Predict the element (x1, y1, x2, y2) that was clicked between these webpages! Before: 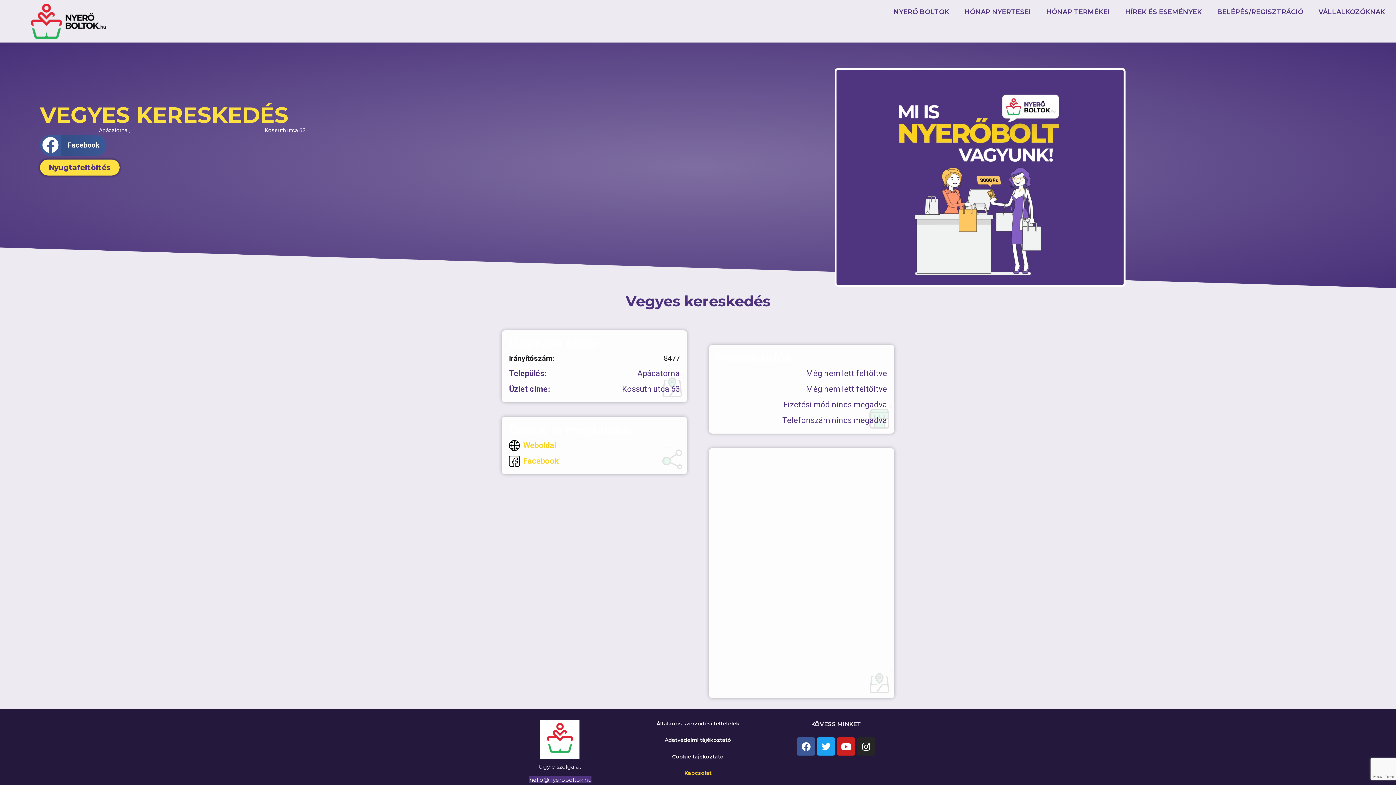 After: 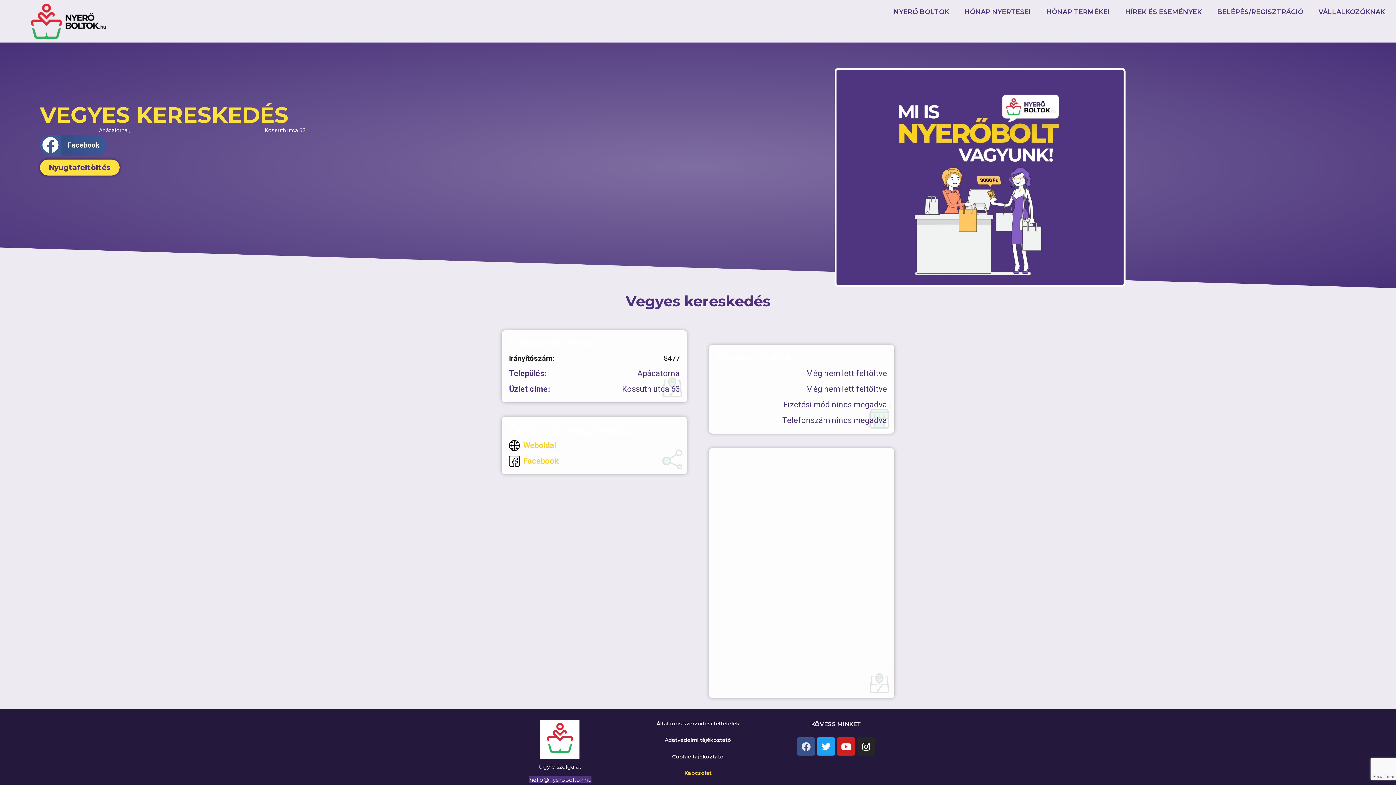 Action: bbox: (797, 737, 815, 756) label: Facebook